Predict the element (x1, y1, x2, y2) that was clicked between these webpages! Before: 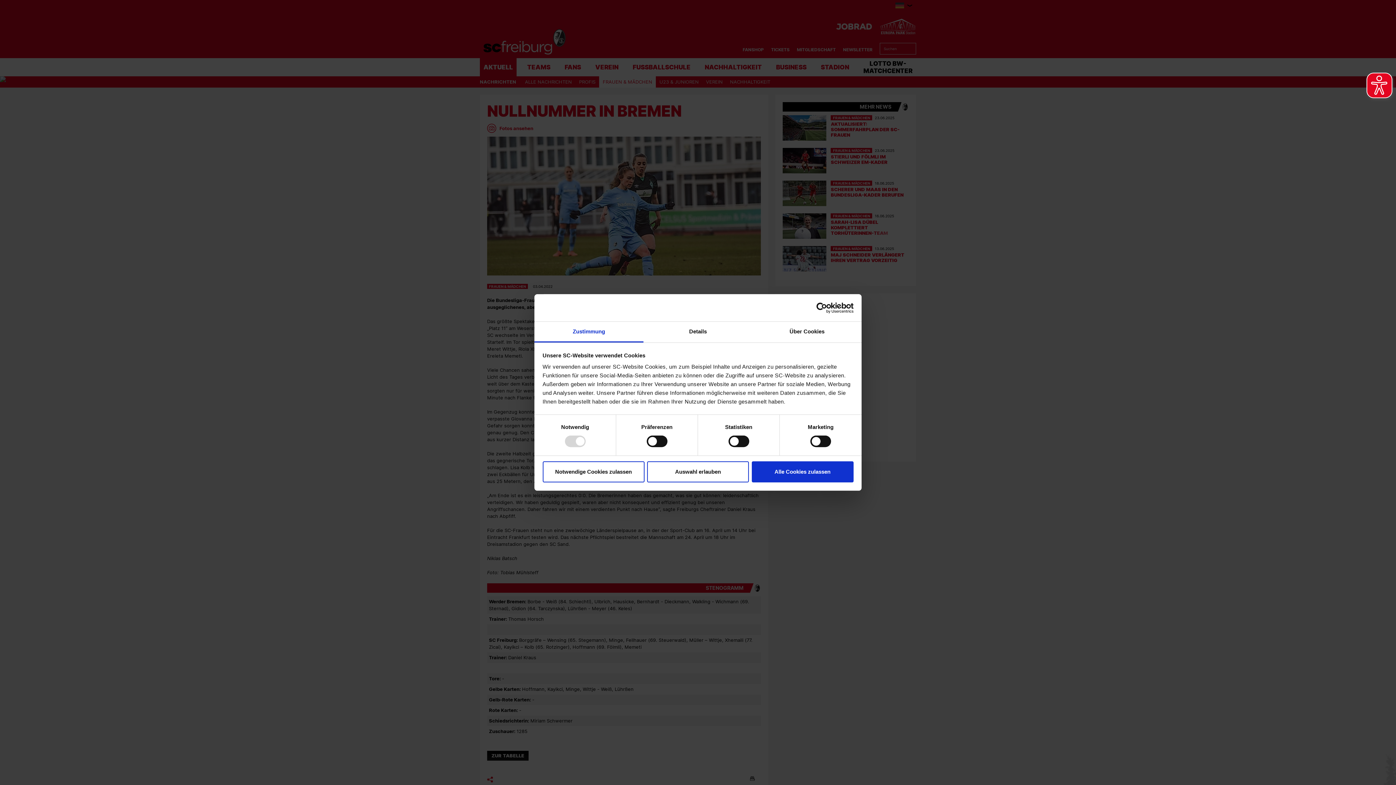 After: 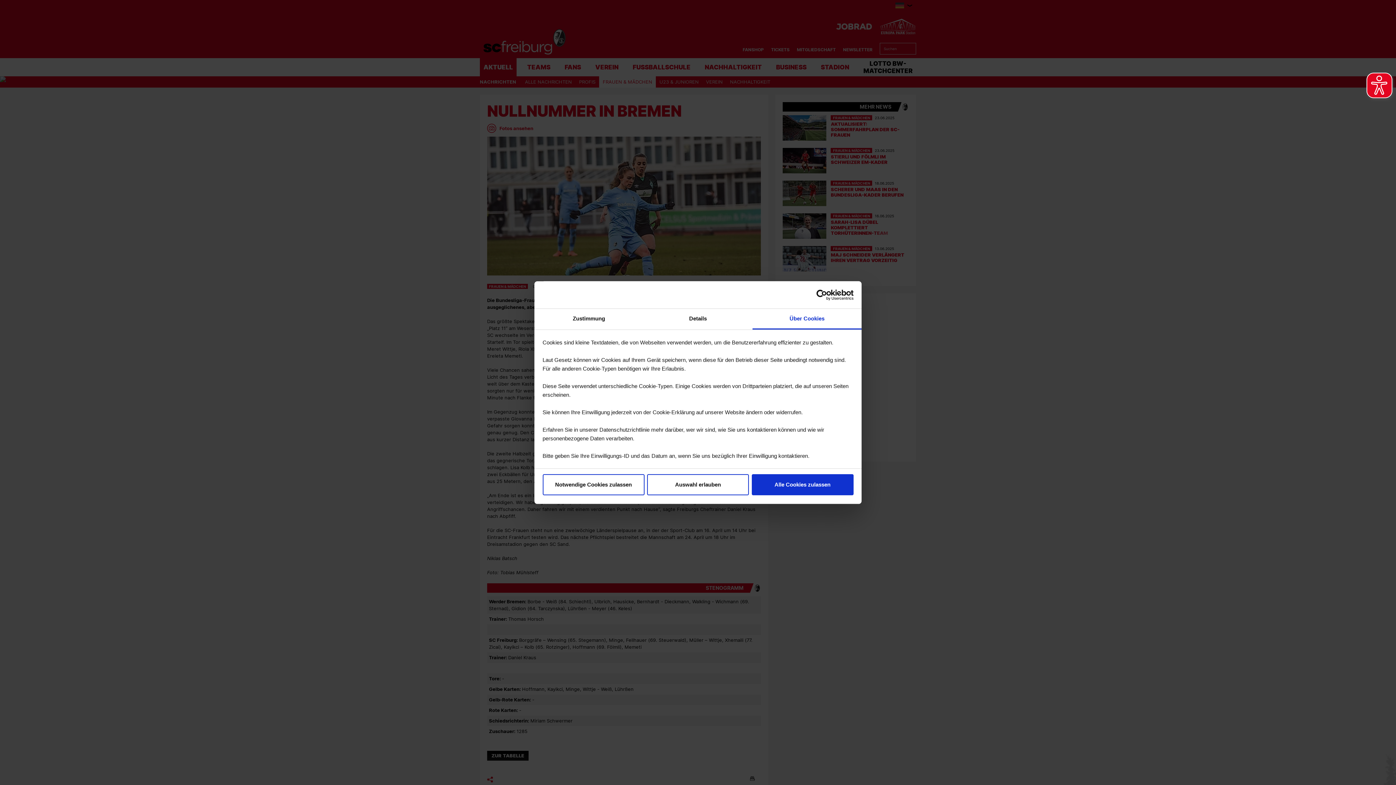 Action: label: Über Cookies bbox: (752, 321, 861, 342)